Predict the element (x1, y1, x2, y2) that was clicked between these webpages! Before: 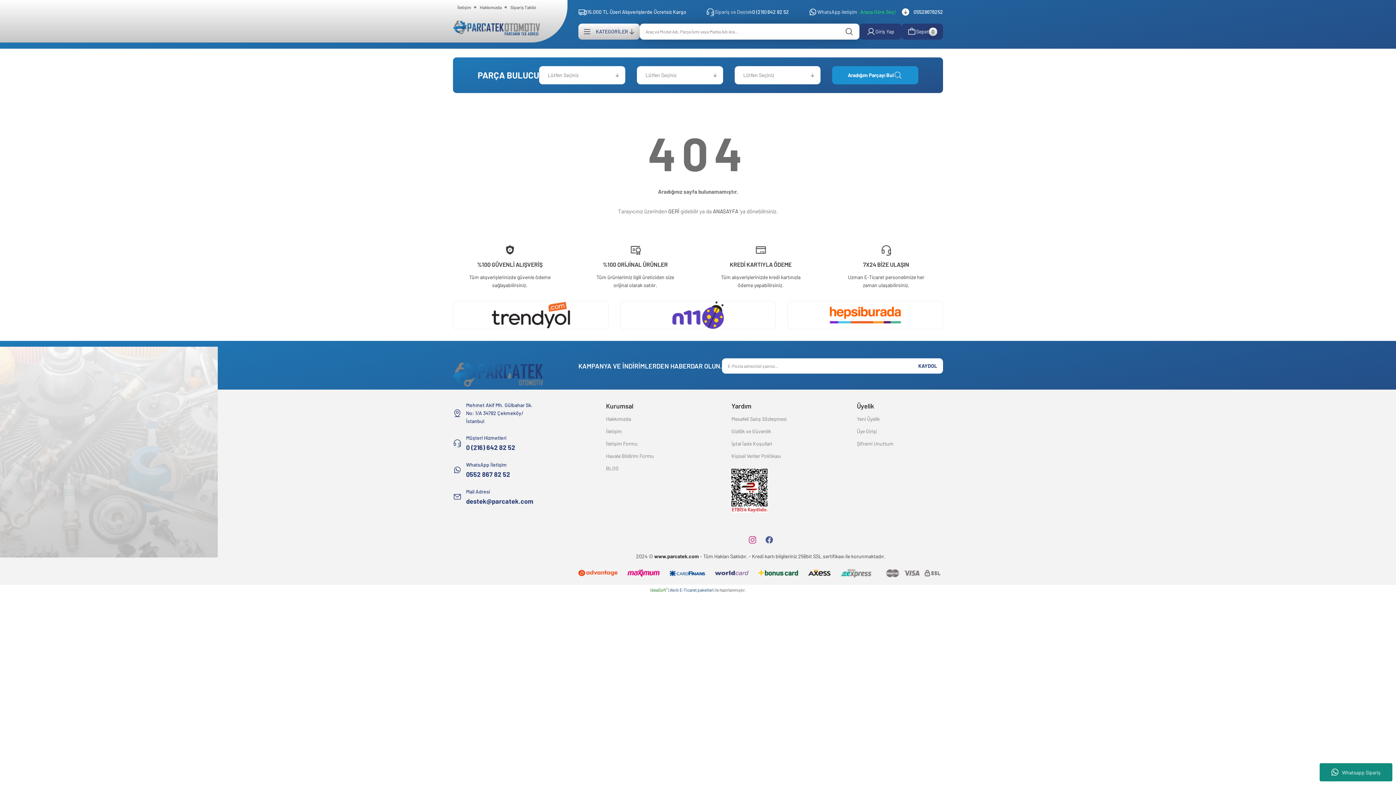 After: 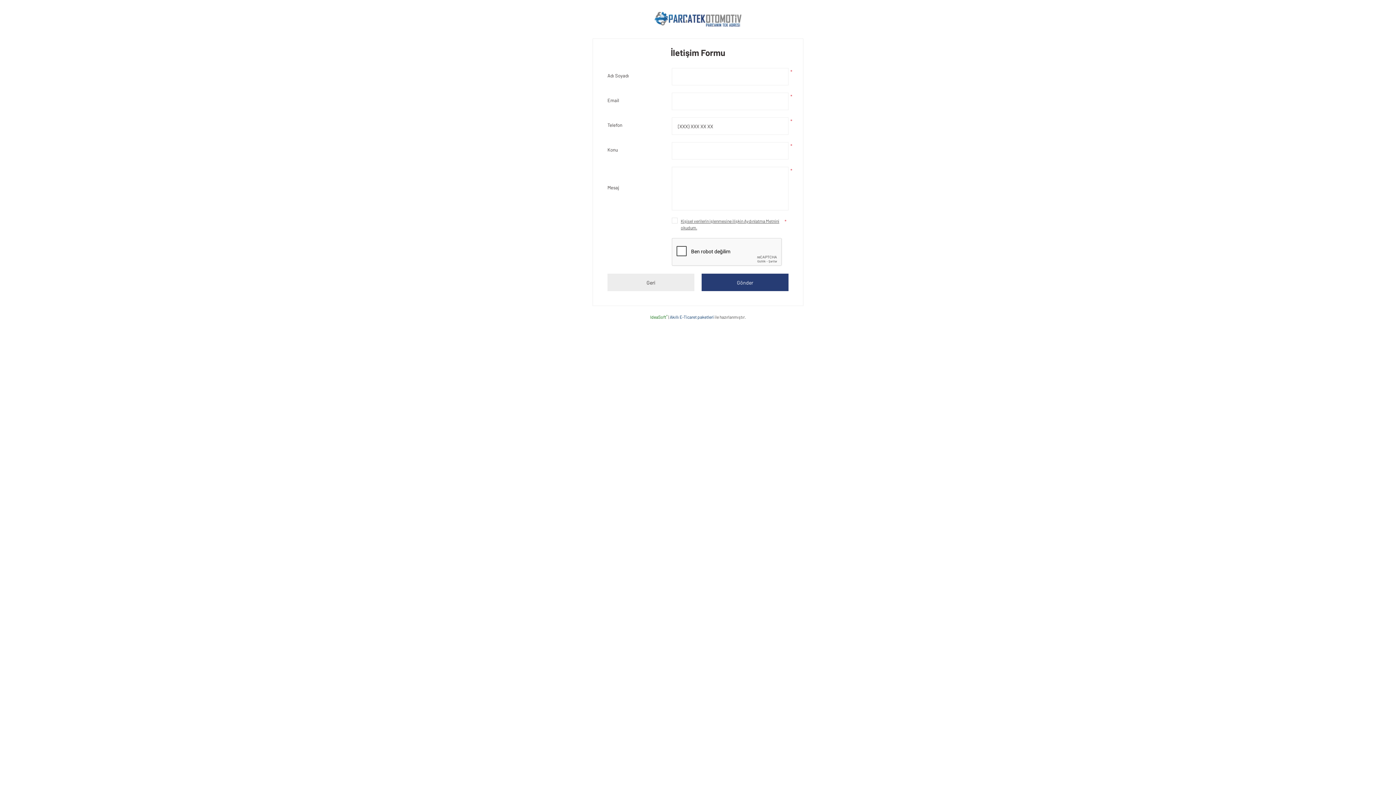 Action: label: İletişim Formu bbox: (606, 440, 637, 448)